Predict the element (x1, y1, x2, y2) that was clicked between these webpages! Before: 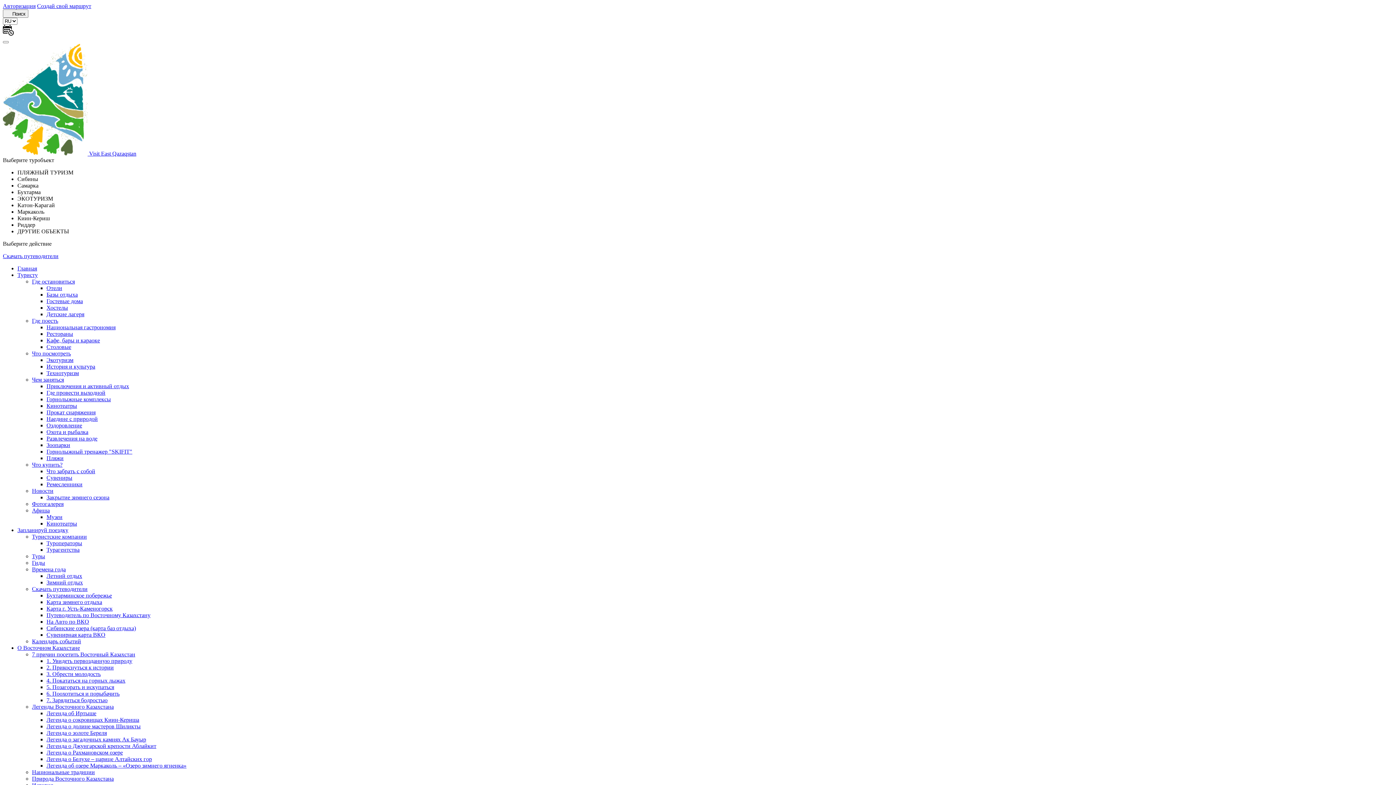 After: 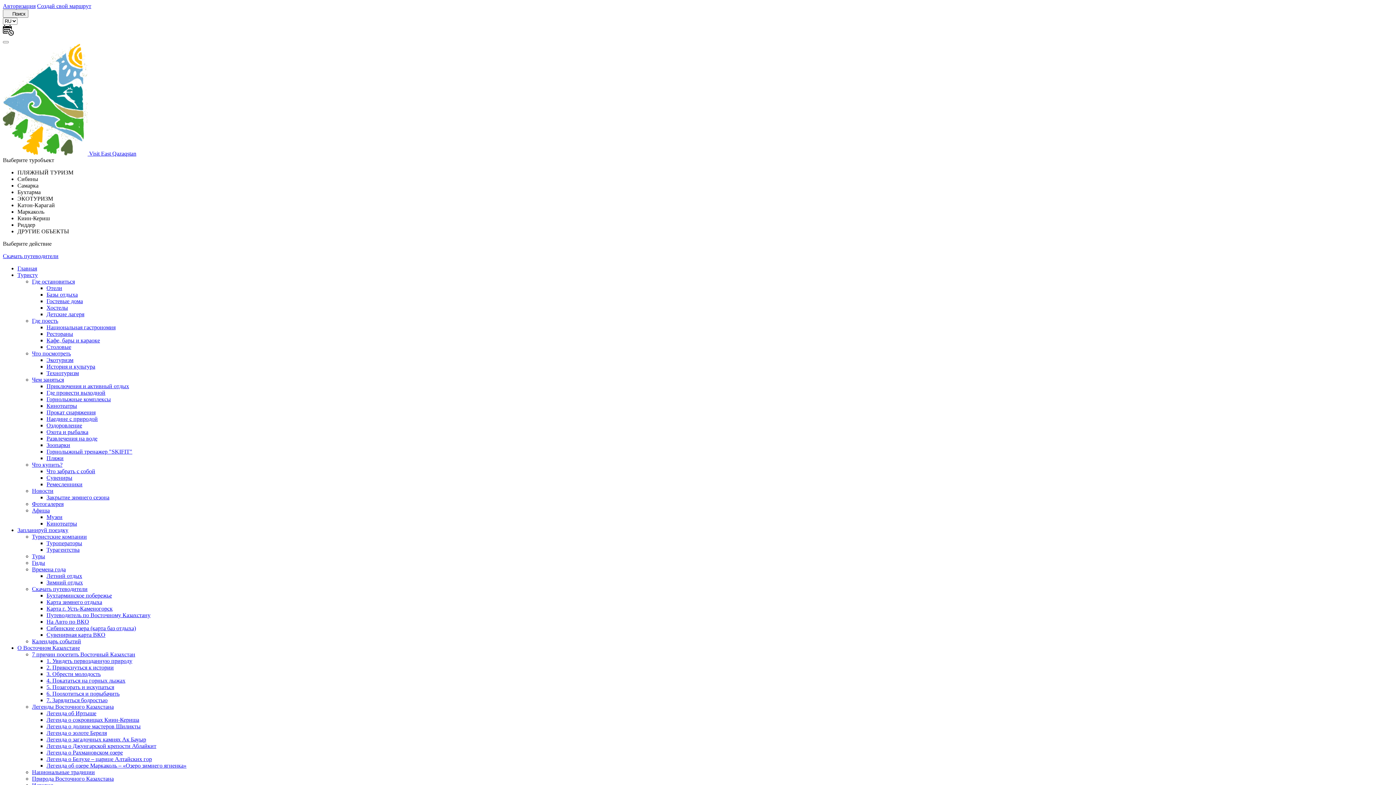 Action: label: Легенда о долине мастеров Шиликты bbox: (46, 723, 140, 729)